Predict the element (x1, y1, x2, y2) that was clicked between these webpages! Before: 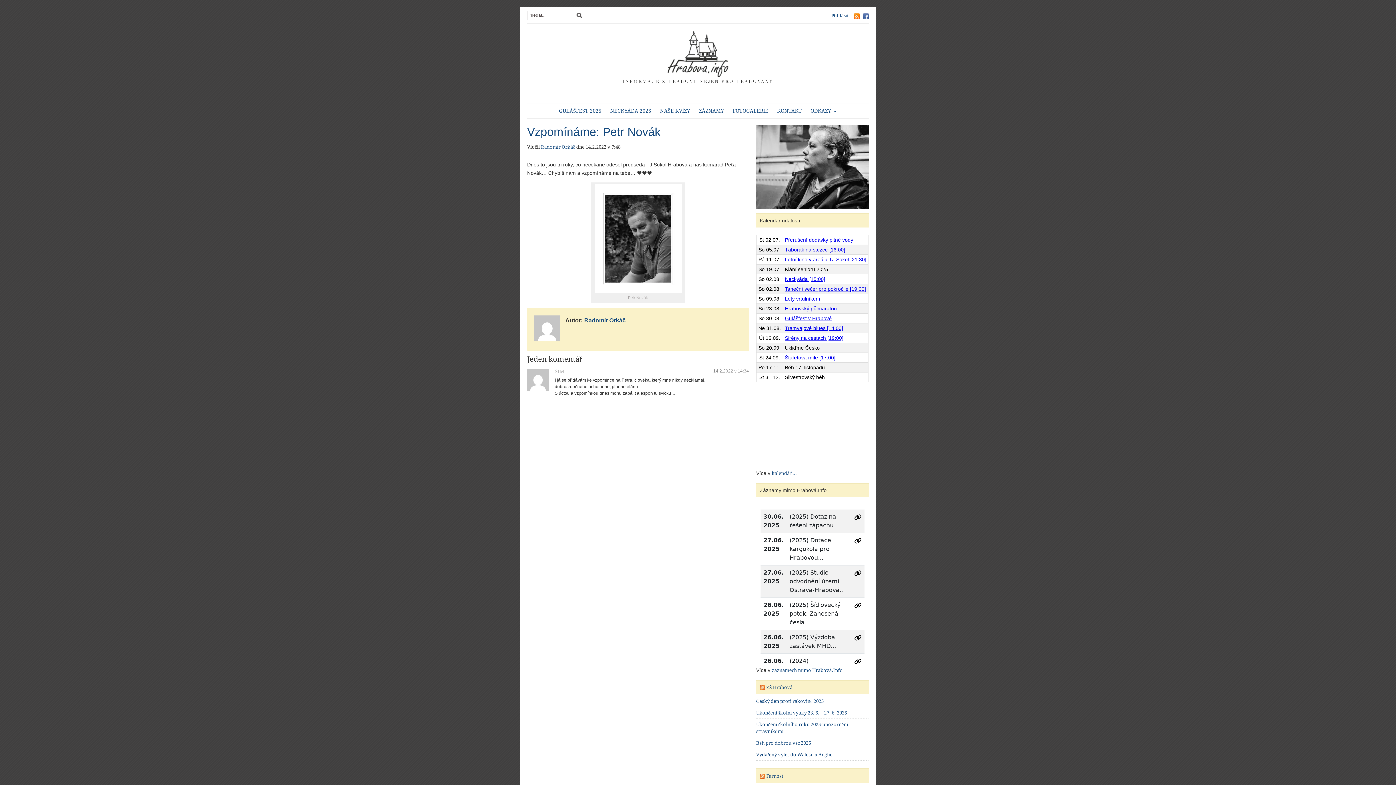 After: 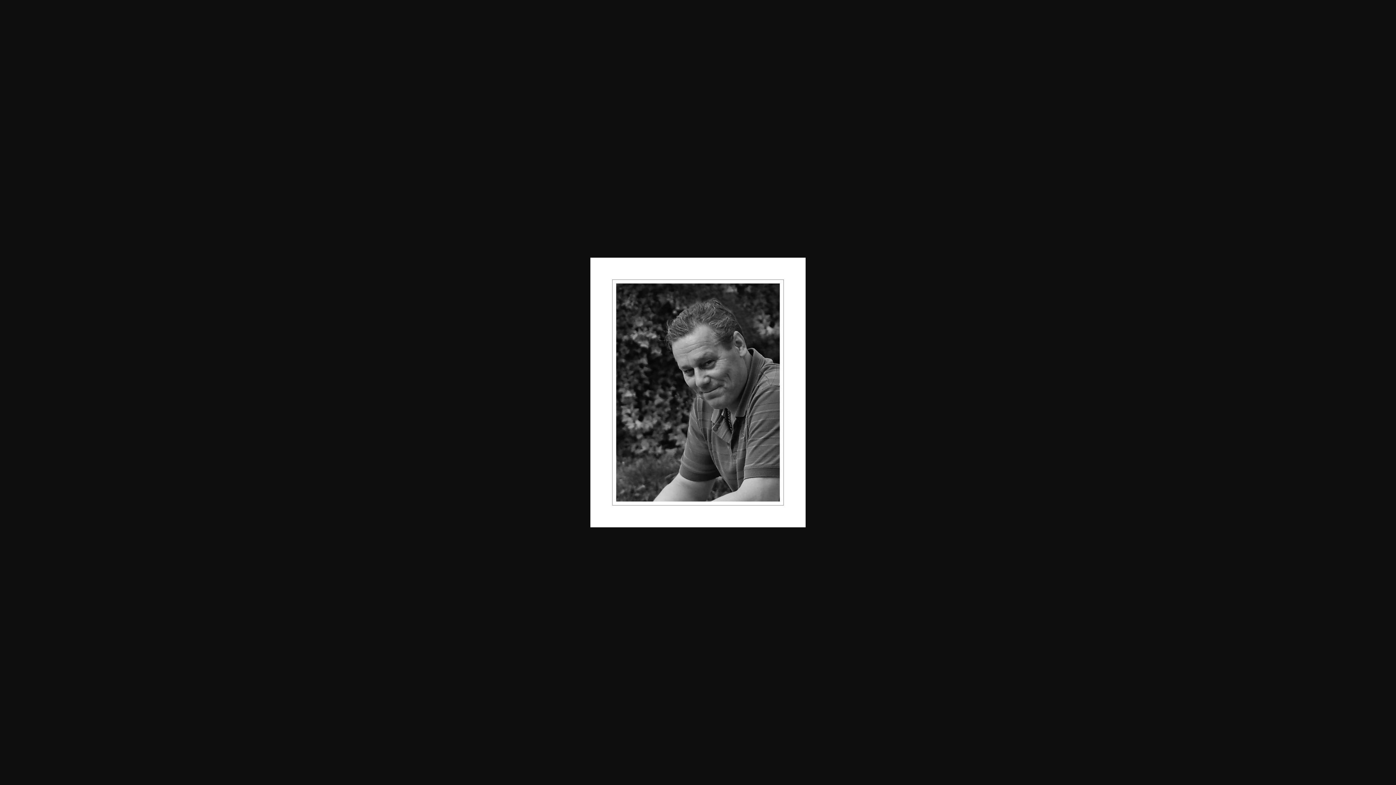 Action: bbox: (594, 235, 681, 241)